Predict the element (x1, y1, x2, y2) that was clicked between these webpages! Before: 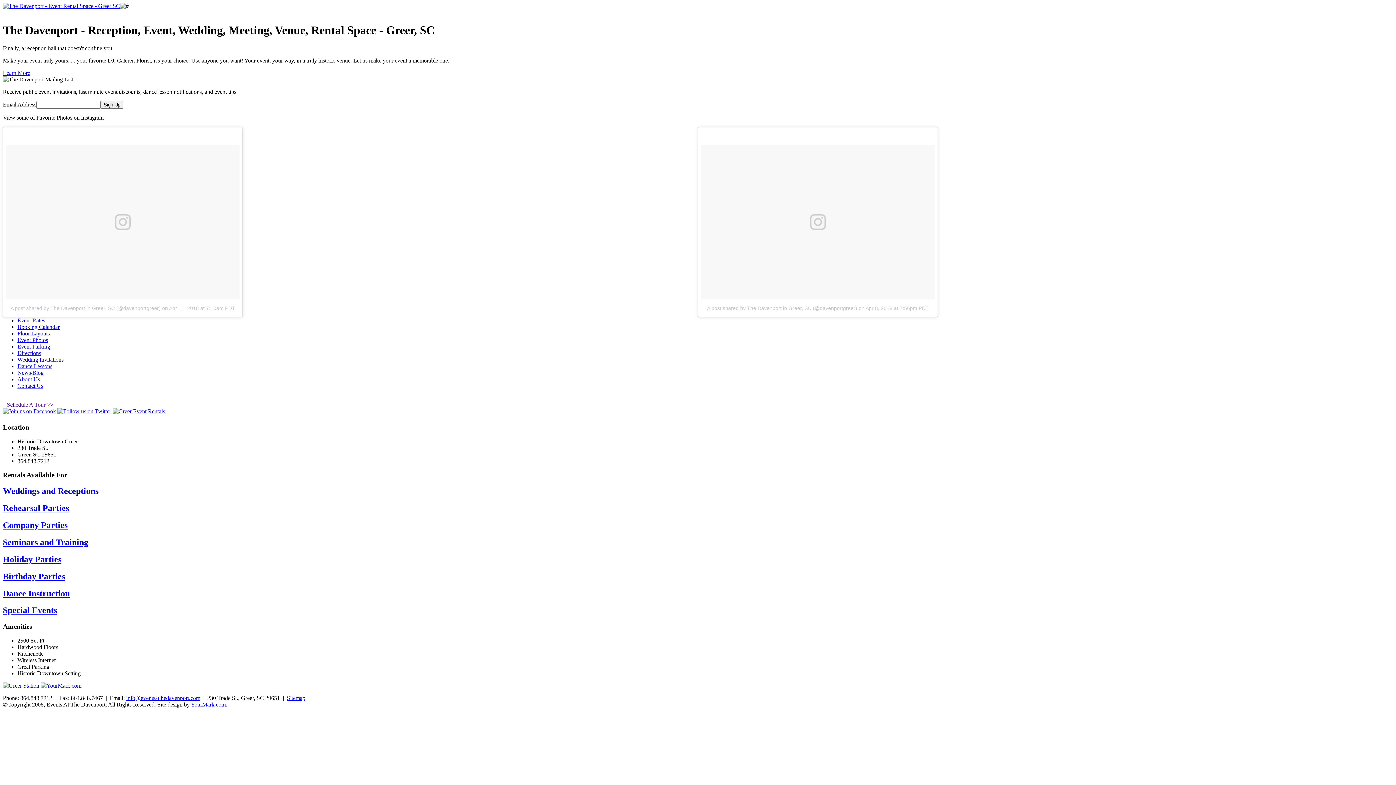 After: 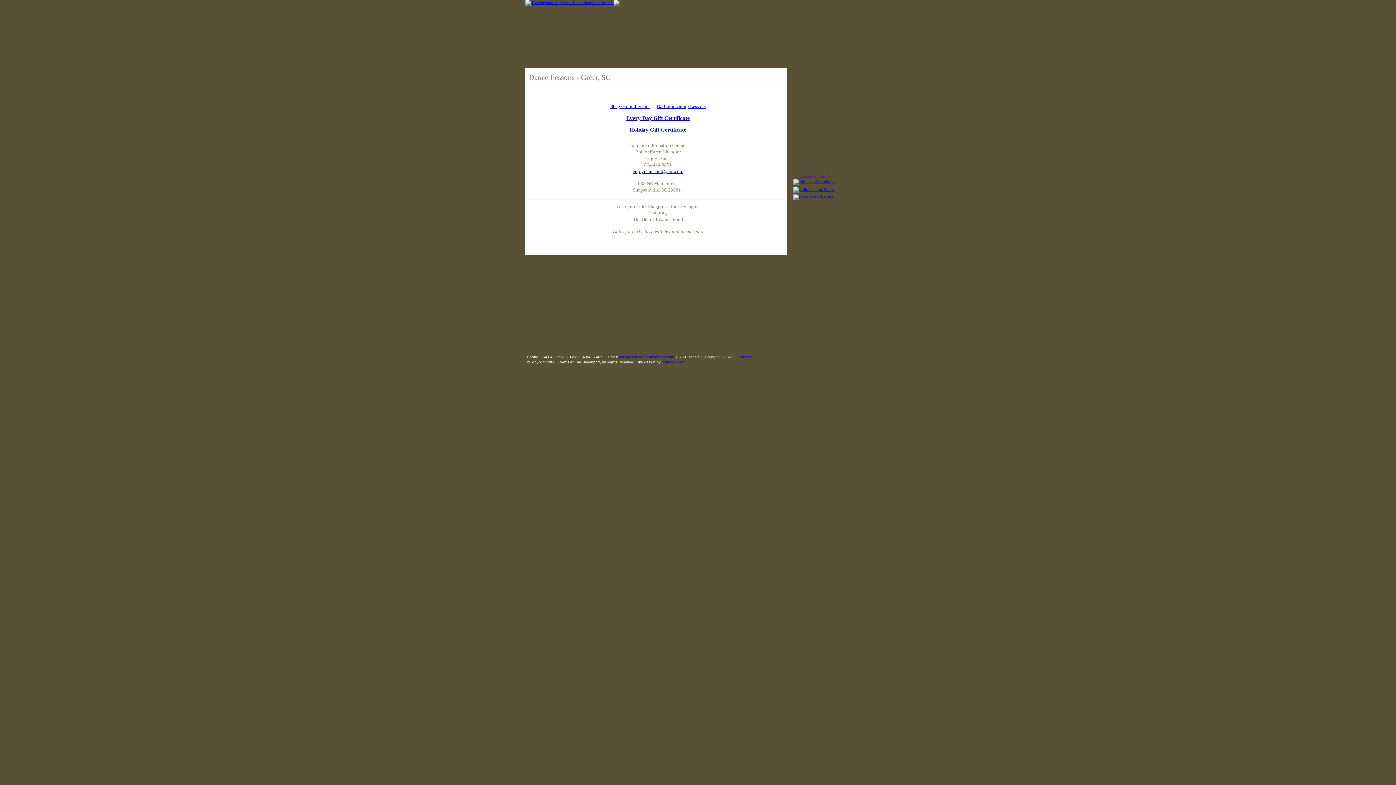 Action: bbox: (17, 363, 52, 369) label: Dance Lessons